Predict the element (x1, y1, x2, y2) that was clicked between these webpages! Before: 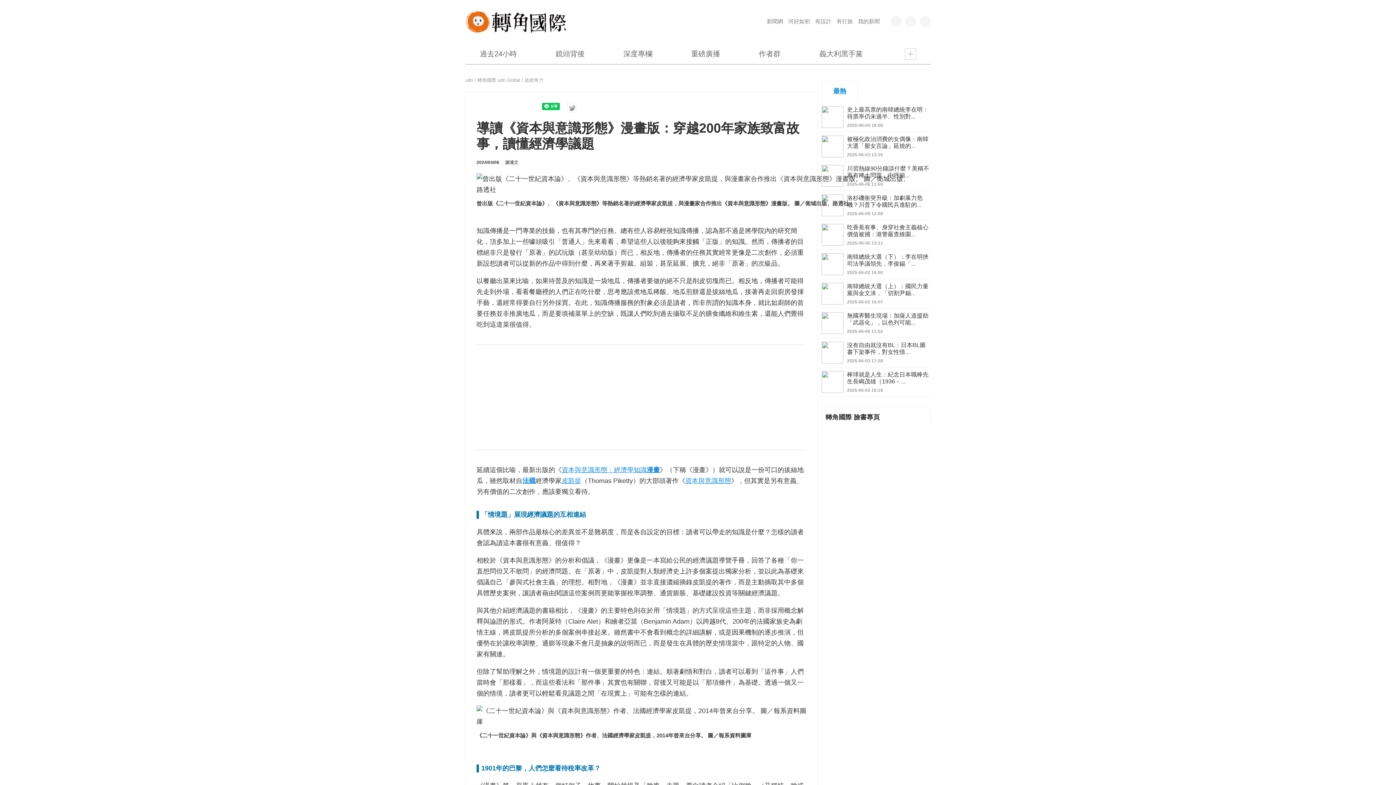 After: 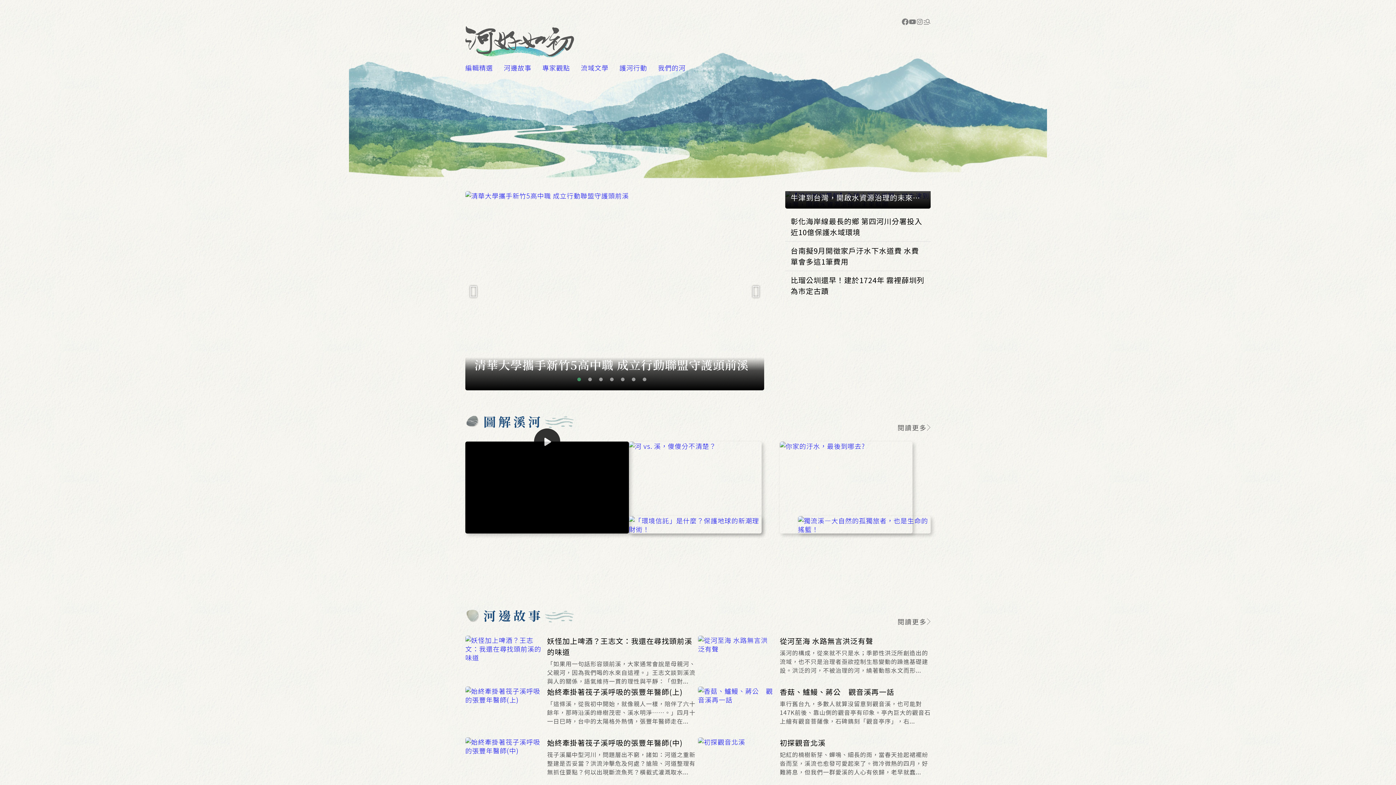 Action: bbox: (788, 18, 810, 24) label: 河好如初